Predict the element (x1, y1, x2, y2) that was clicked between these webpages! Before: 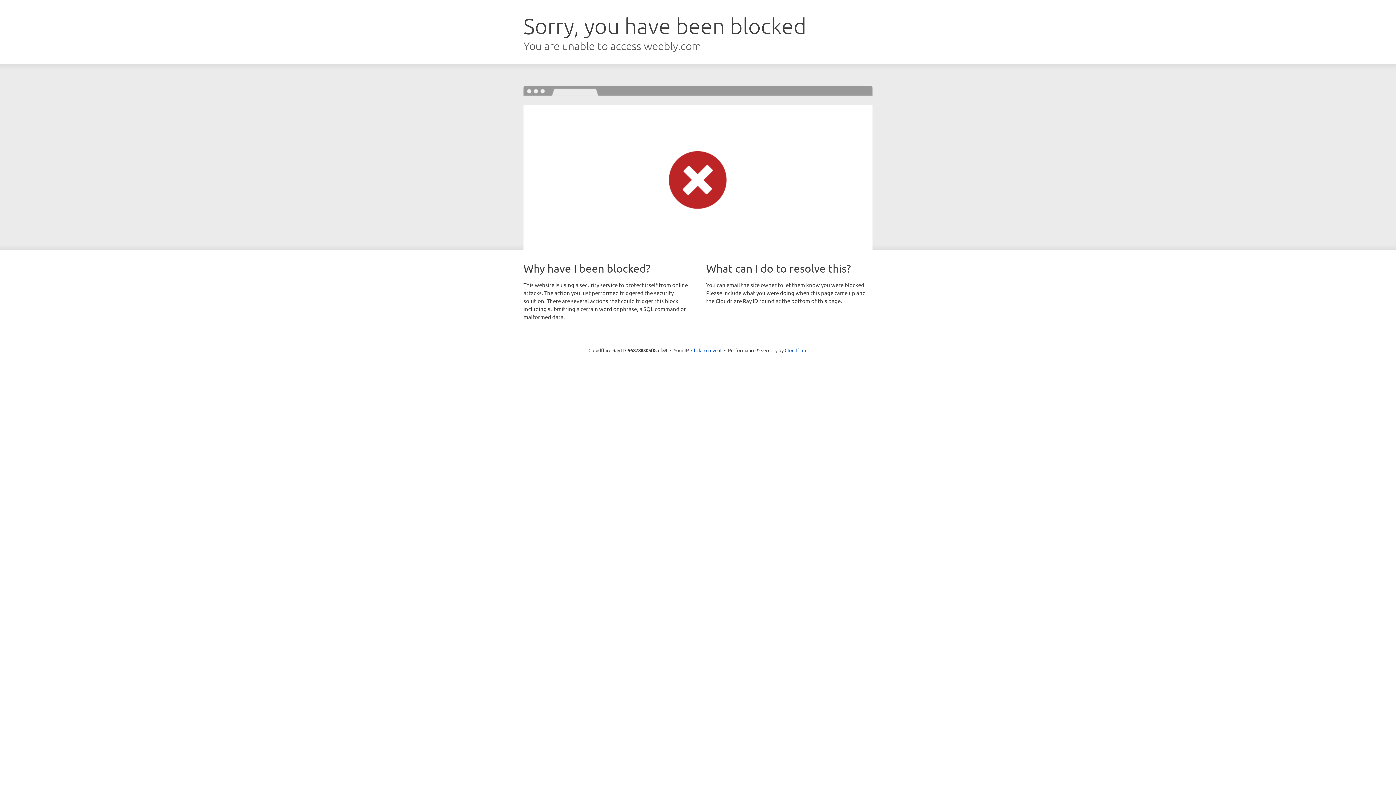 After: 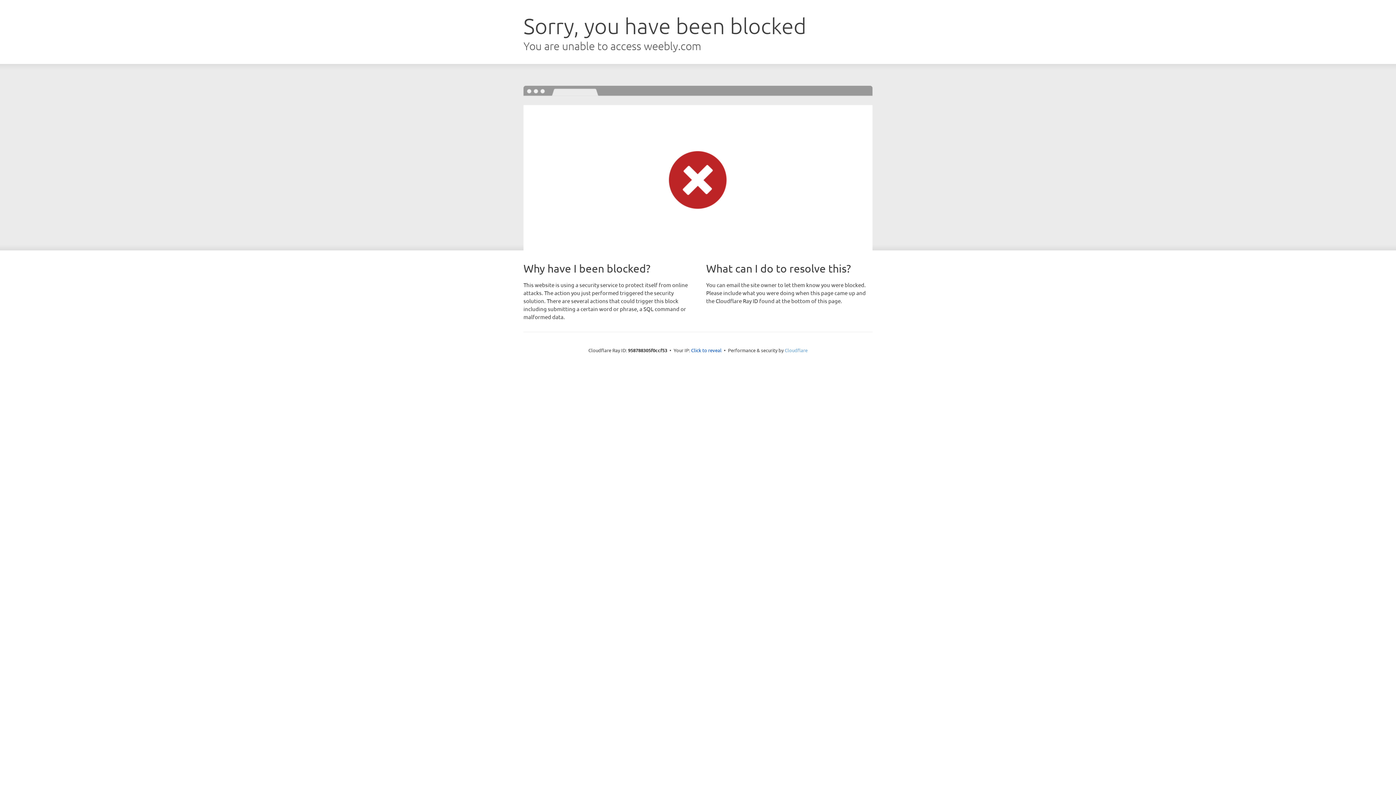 Action: bbox: (784, 347, 807, 353) label: Cloudflare